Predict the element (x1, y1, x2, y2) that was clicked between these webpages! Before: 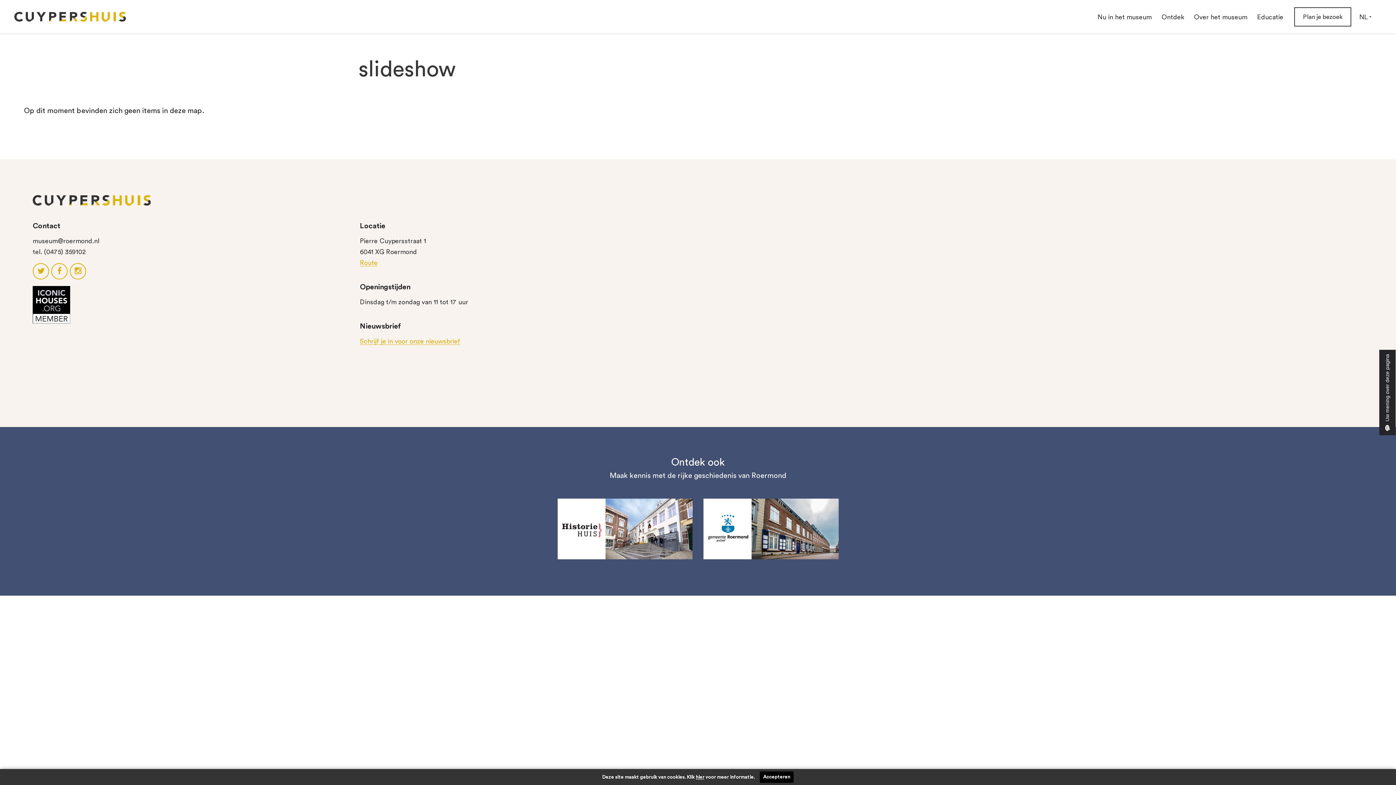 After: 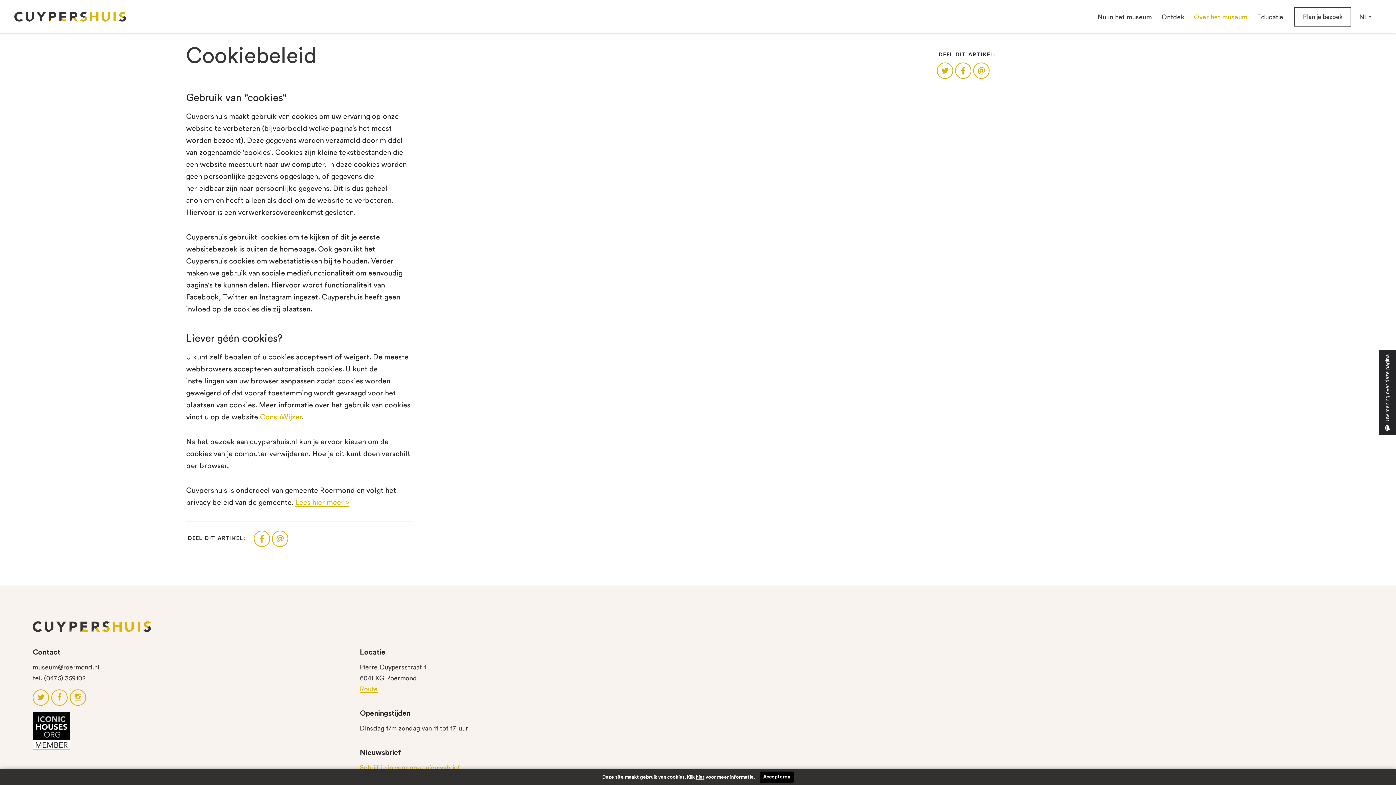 Action: bbox: (696, 774, 704, 779) label: hier